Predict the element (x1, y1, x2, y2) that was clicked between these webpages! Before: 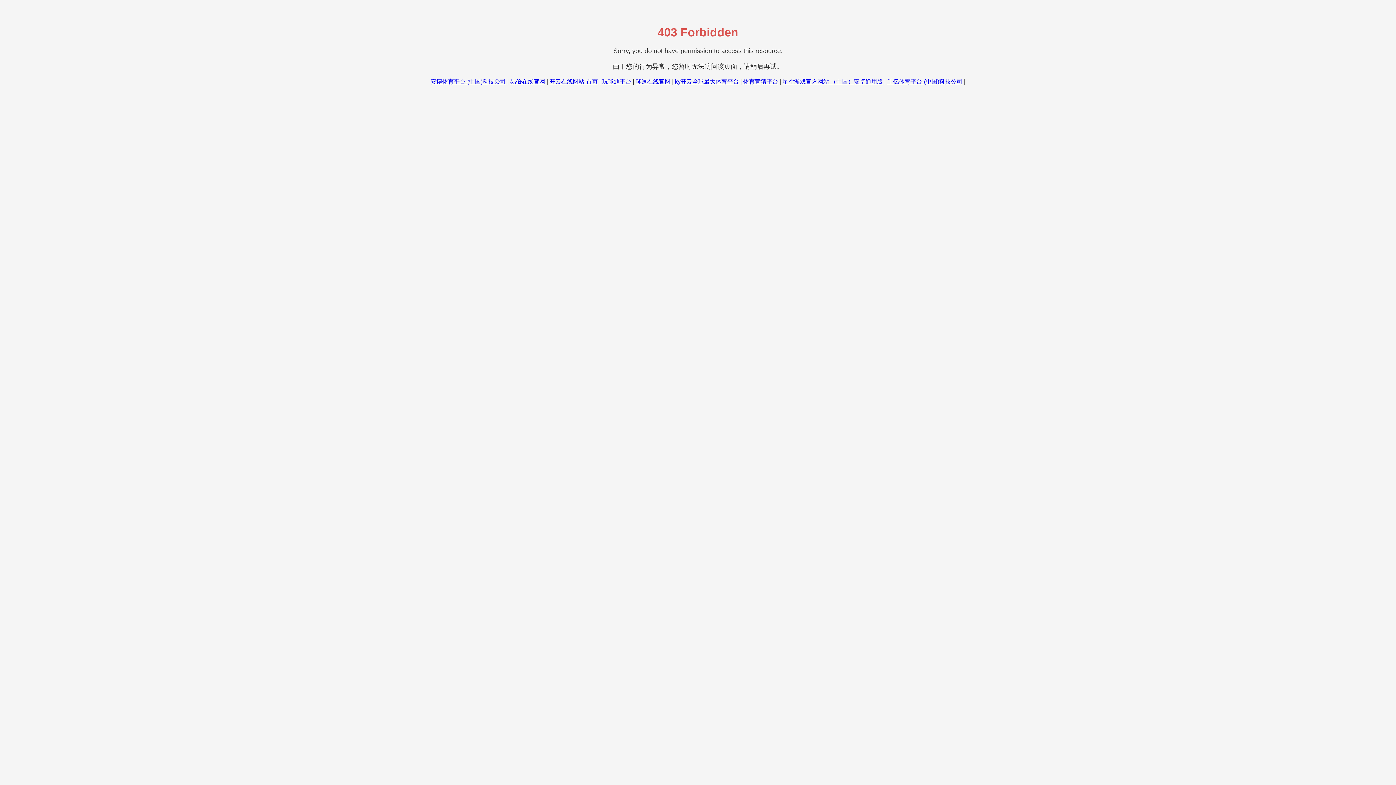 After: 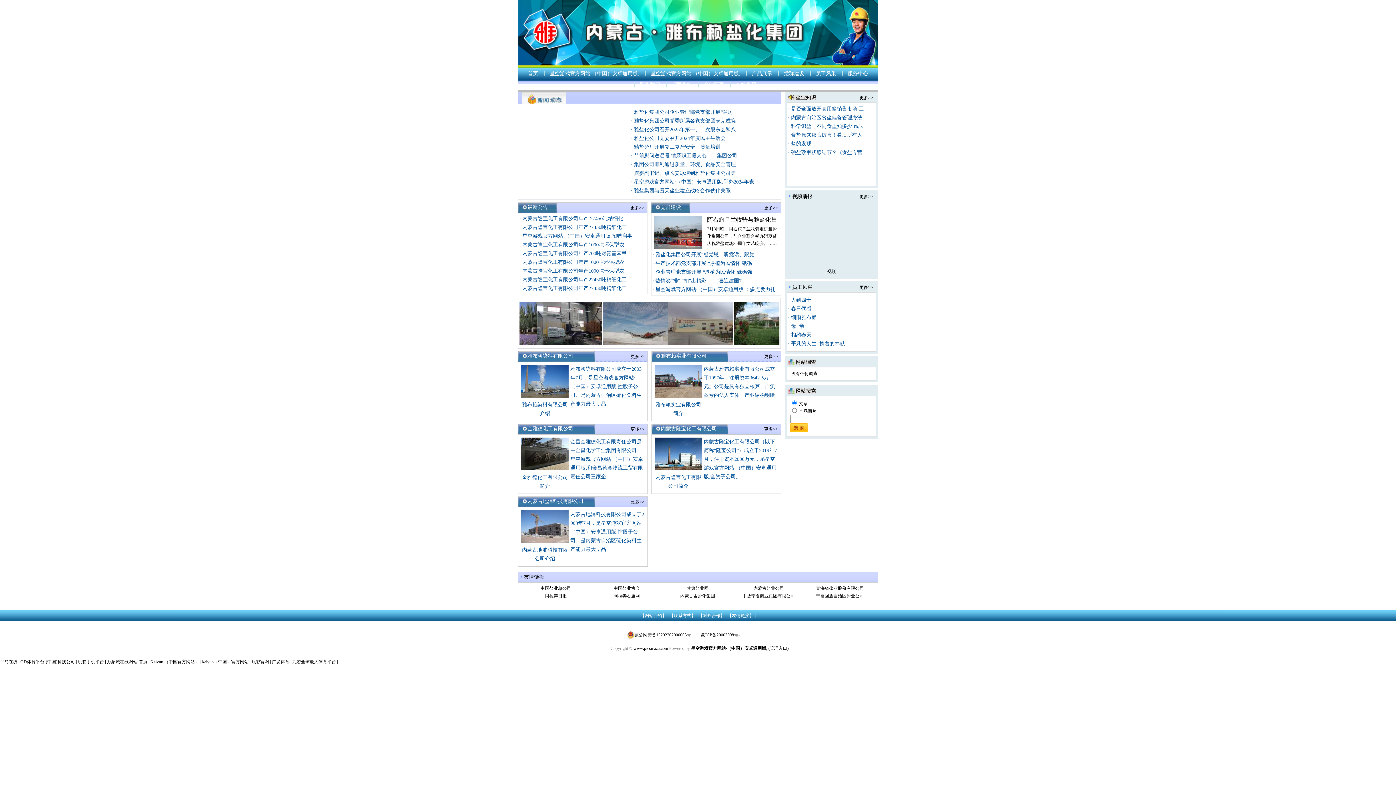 Action: label: 星空游戏官方网站·（中国）安卓通用版 bbox: (782, 78, 883, 84)